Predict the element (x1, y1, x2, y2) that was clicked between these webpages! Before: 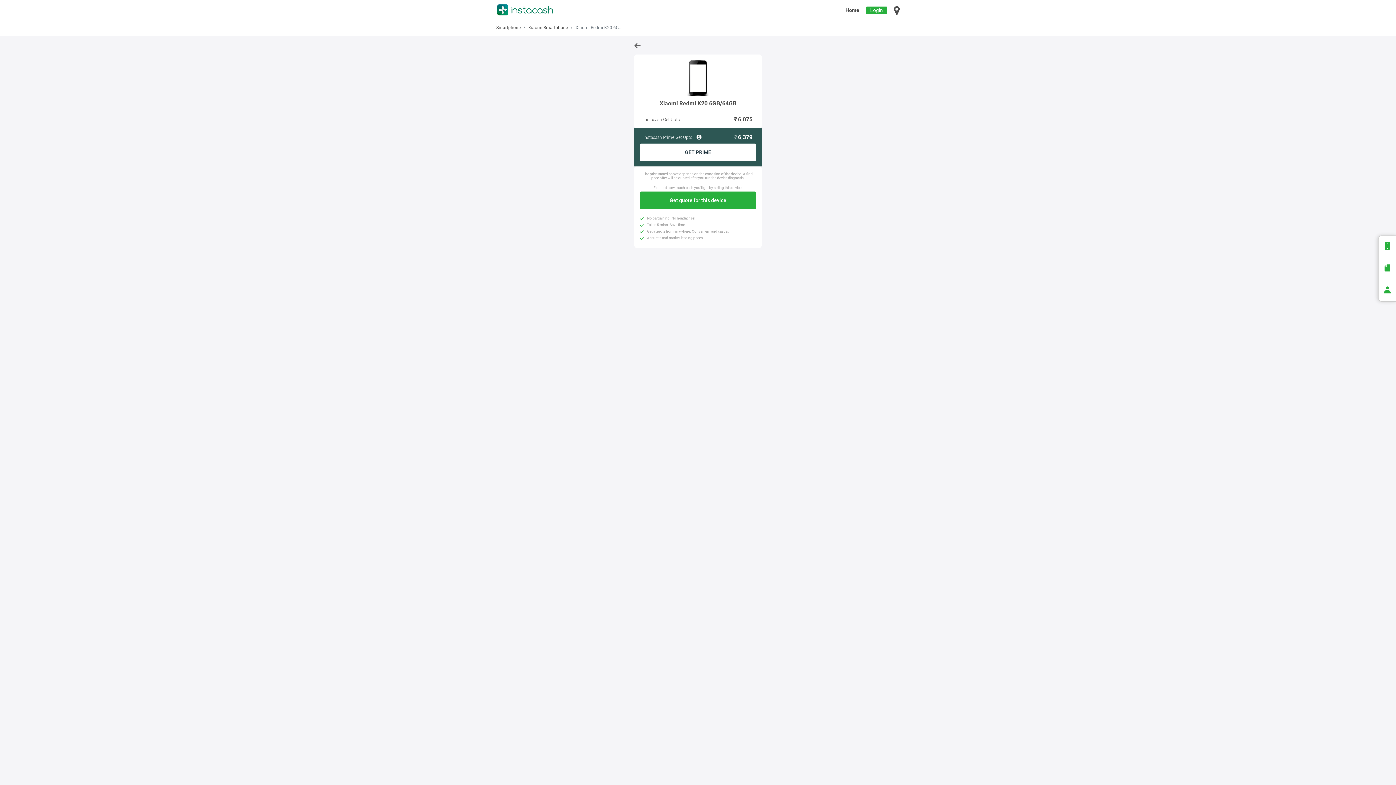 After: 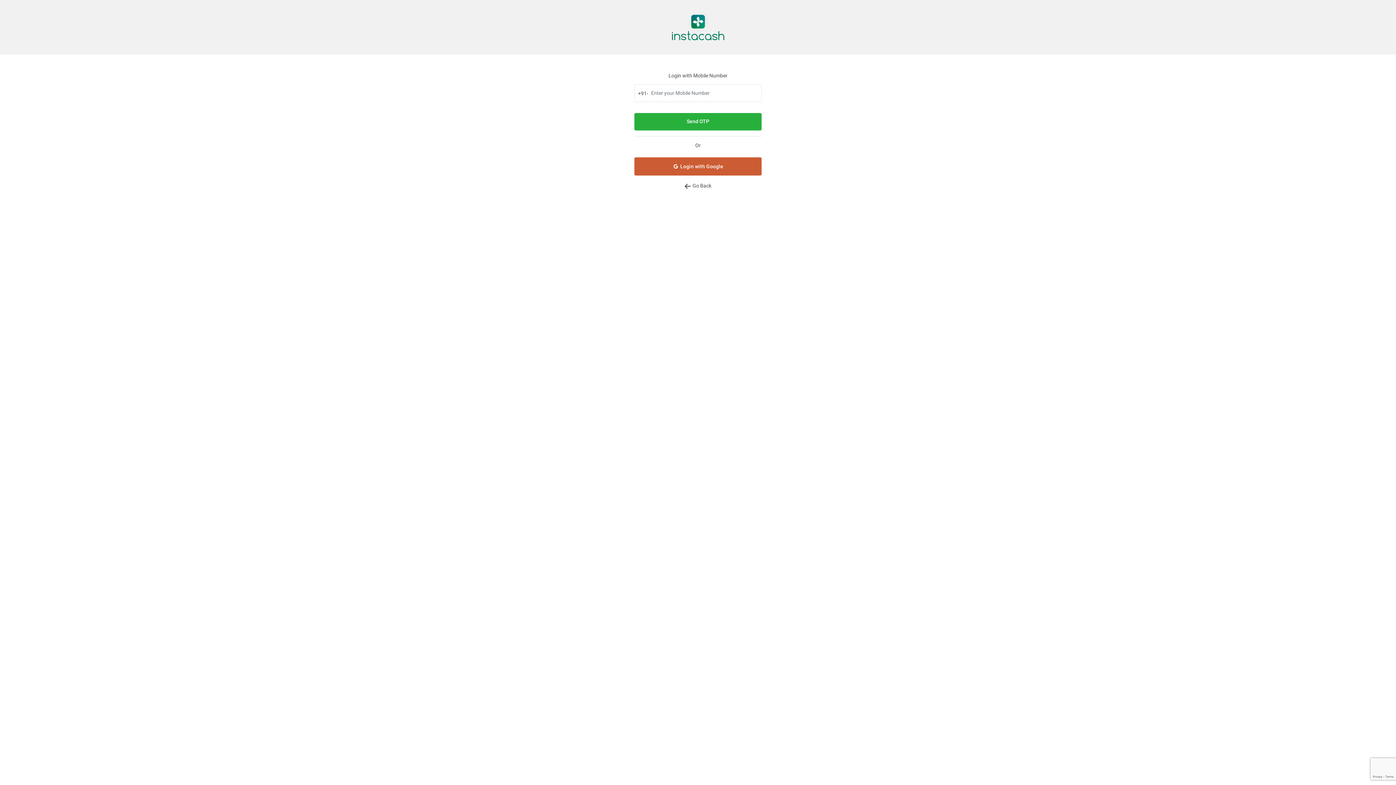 Action: bbox: (1378, 279, 1396, 301)